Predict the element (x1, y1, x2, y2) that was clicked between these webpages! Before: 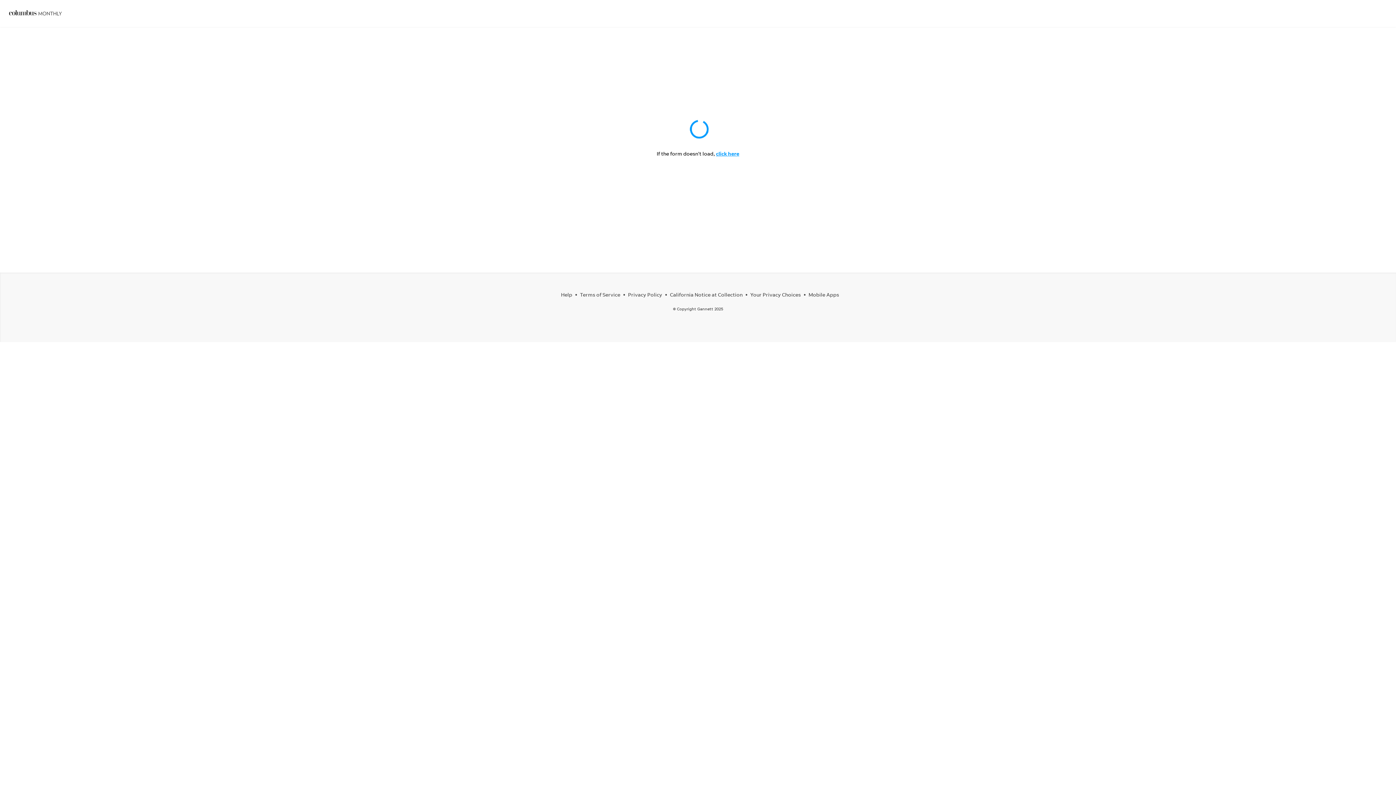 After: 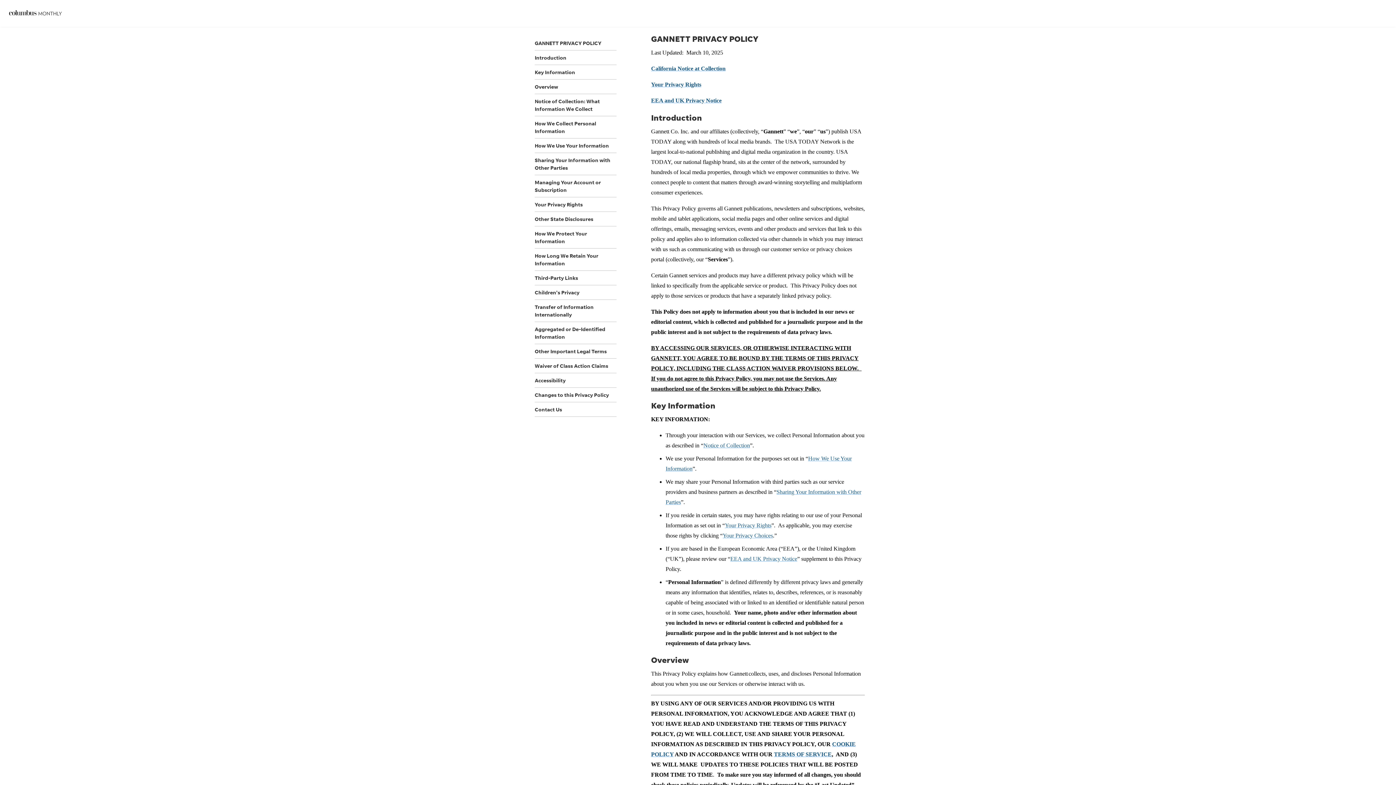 Action: bbox: (628, 291, 662, 297) label: Privacy Policy